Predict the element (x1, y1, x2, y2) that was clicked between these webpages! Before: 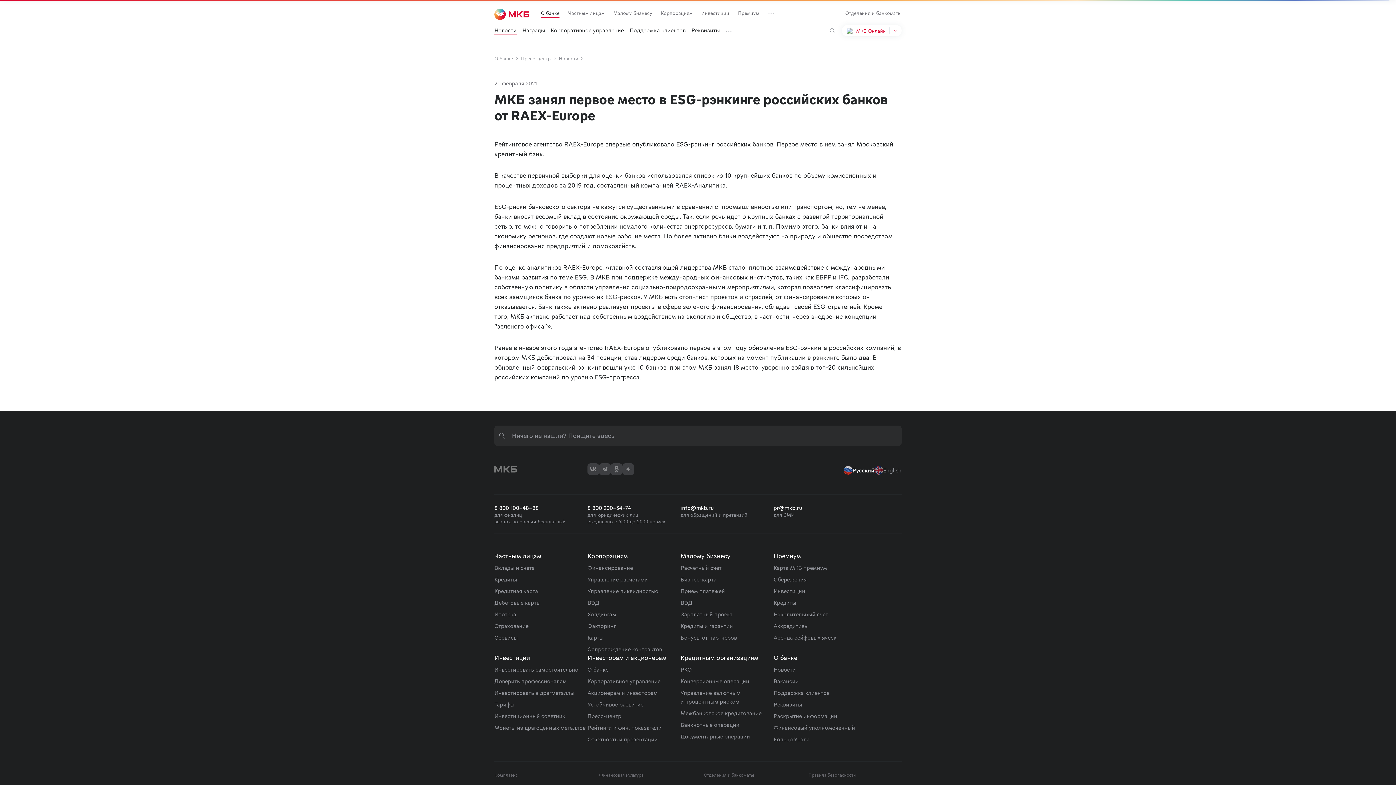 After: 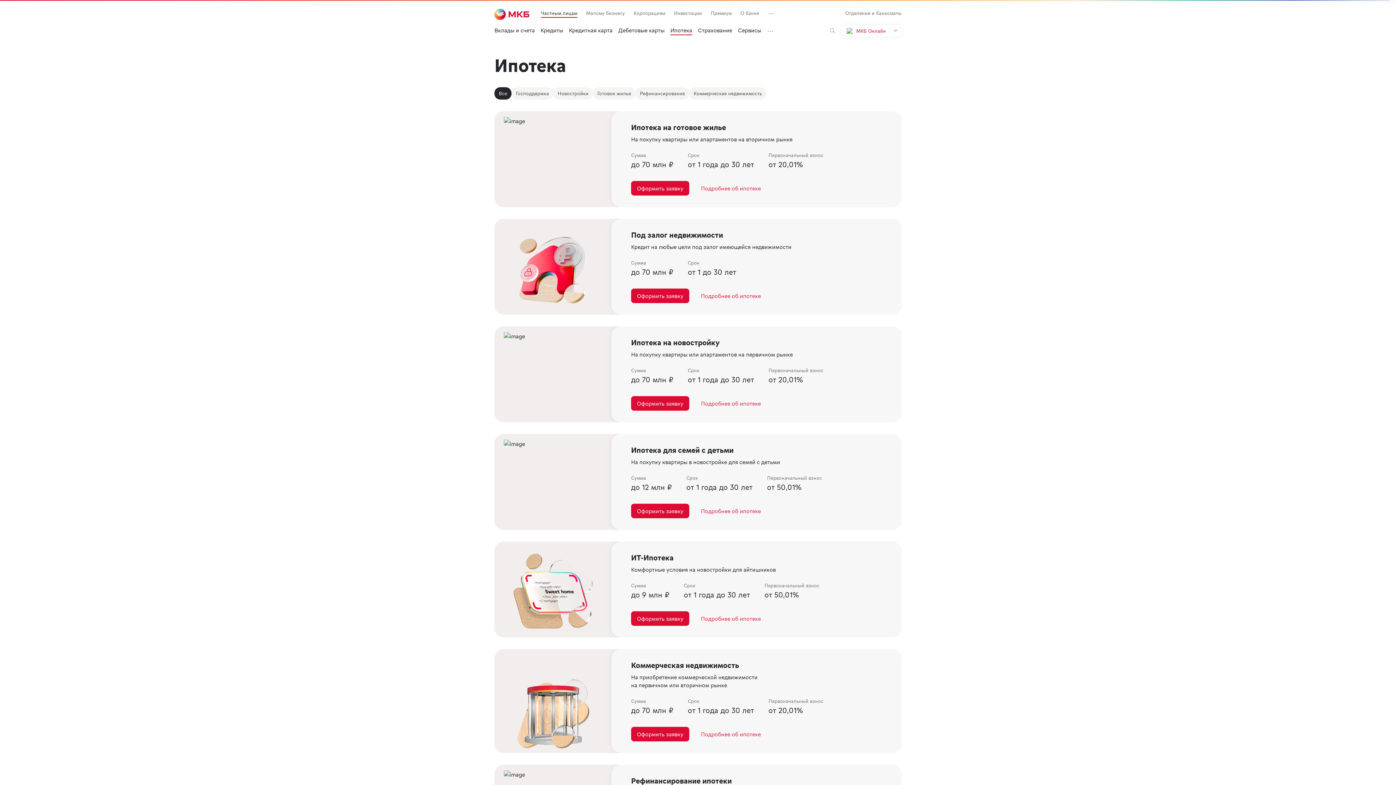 Action: bbox: (494, 610, 587, 618) label: Ипотека